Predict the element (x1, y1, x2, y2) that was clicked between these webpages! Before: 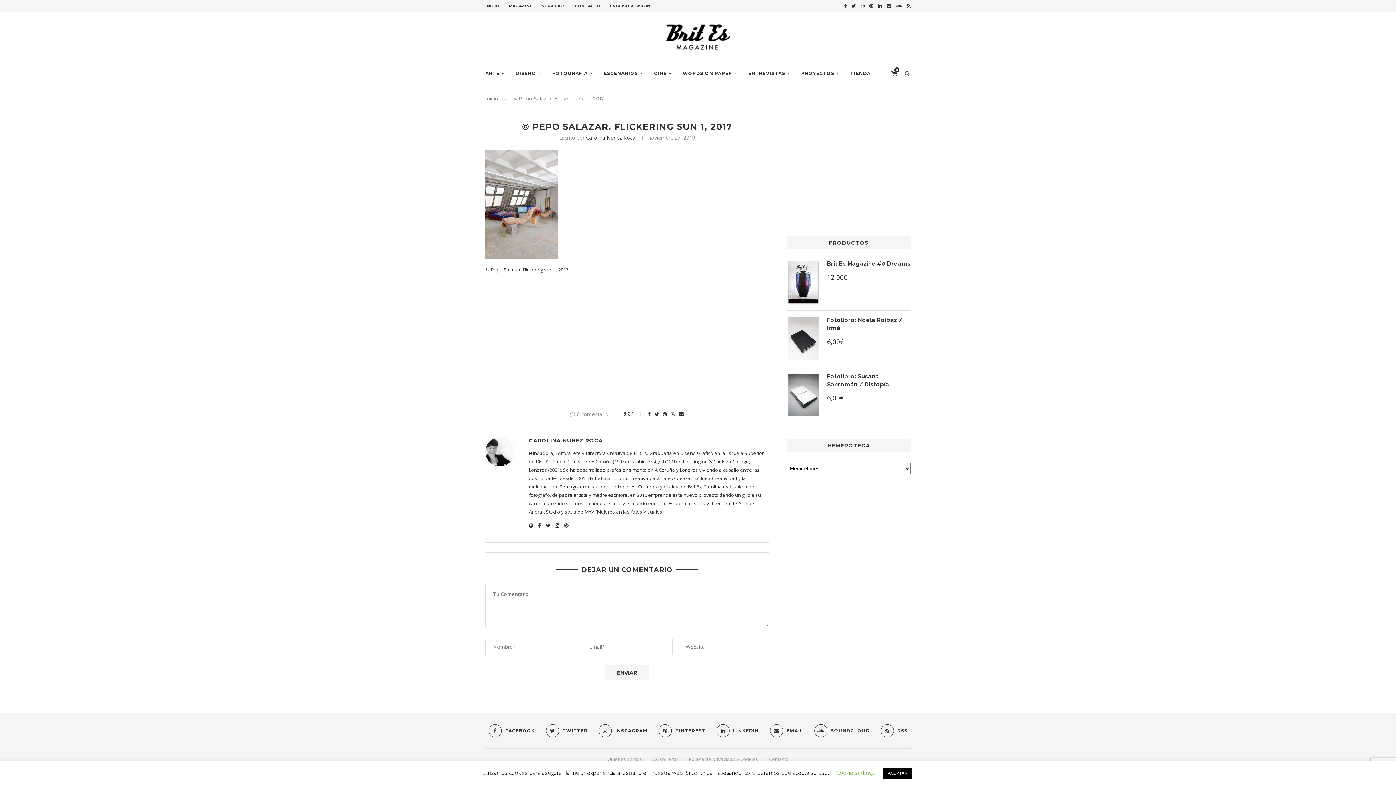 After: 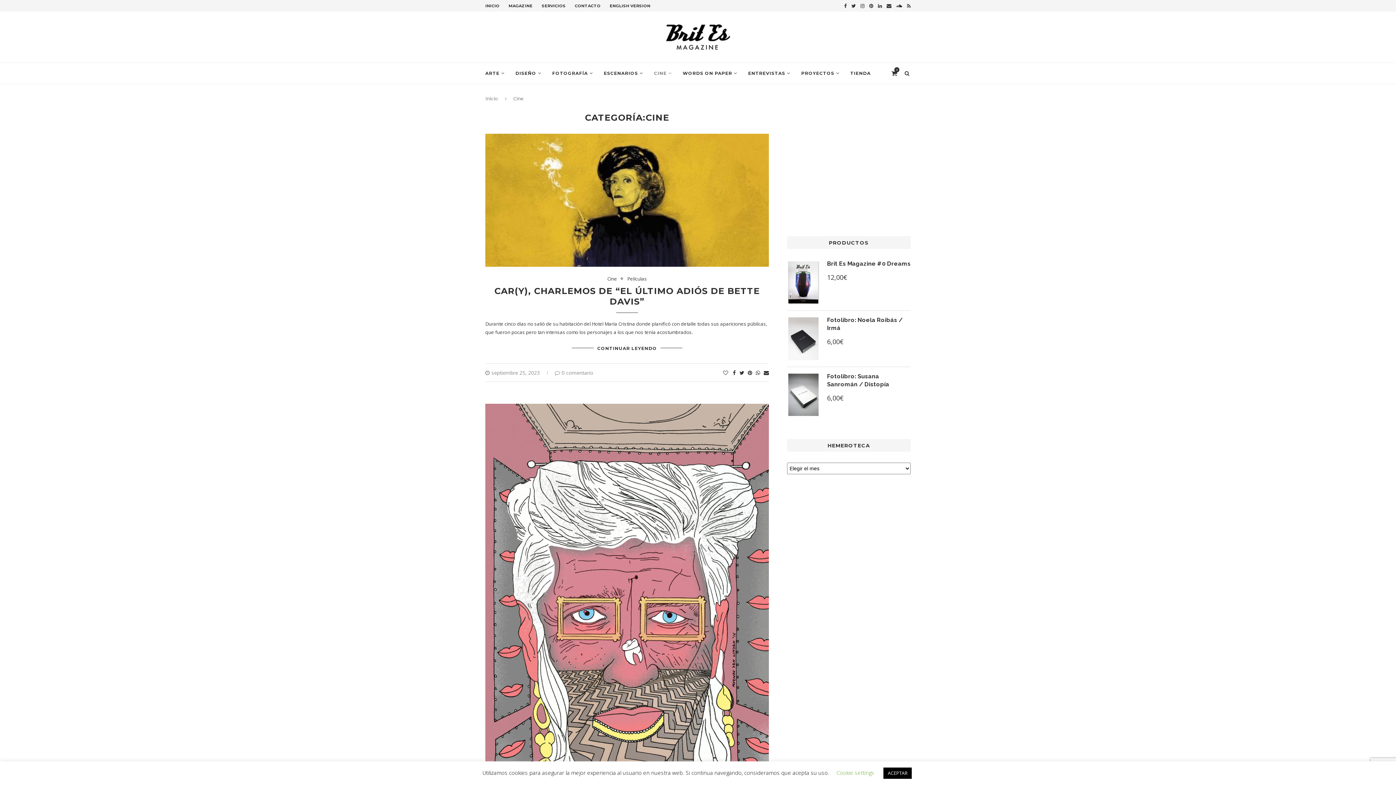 Action: label: CINE bbox: (654, 62, 672, 84)